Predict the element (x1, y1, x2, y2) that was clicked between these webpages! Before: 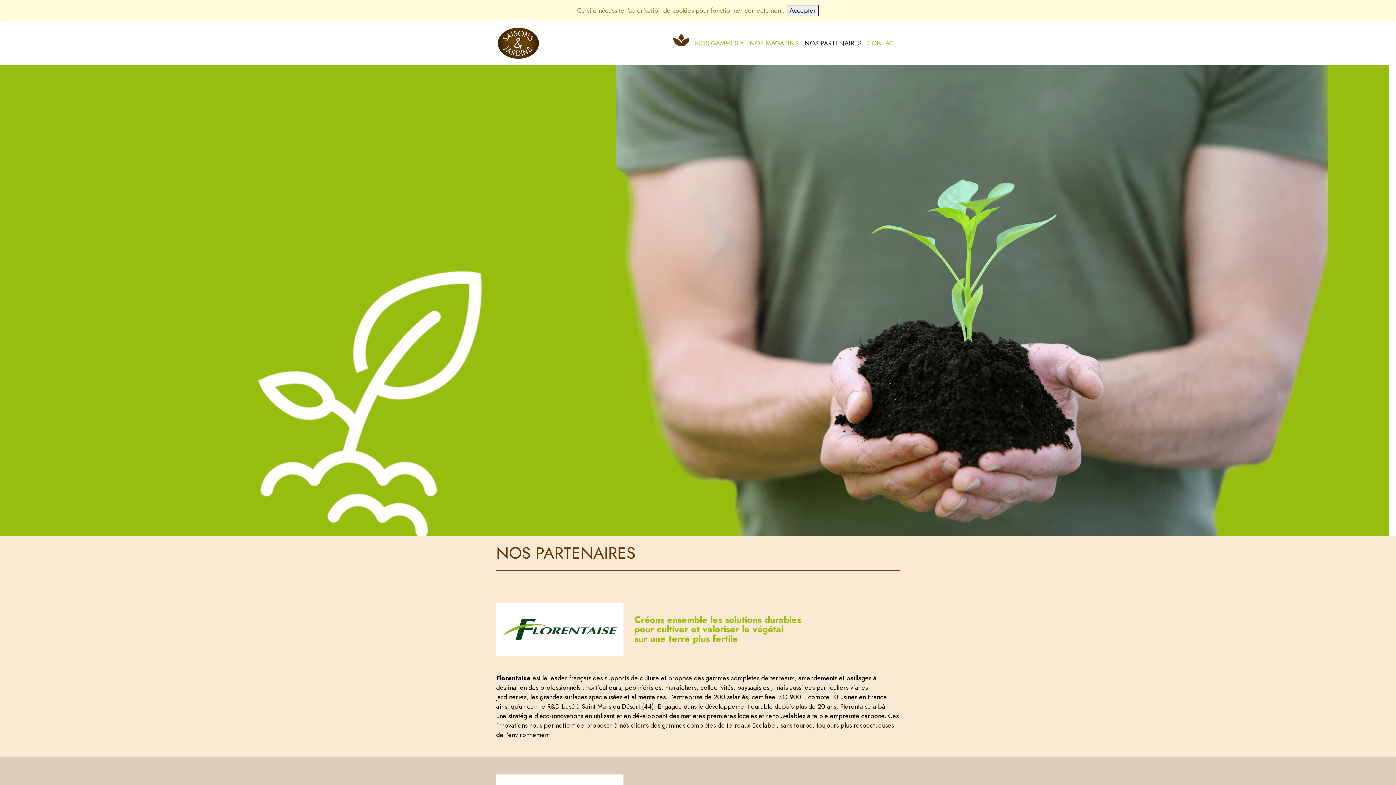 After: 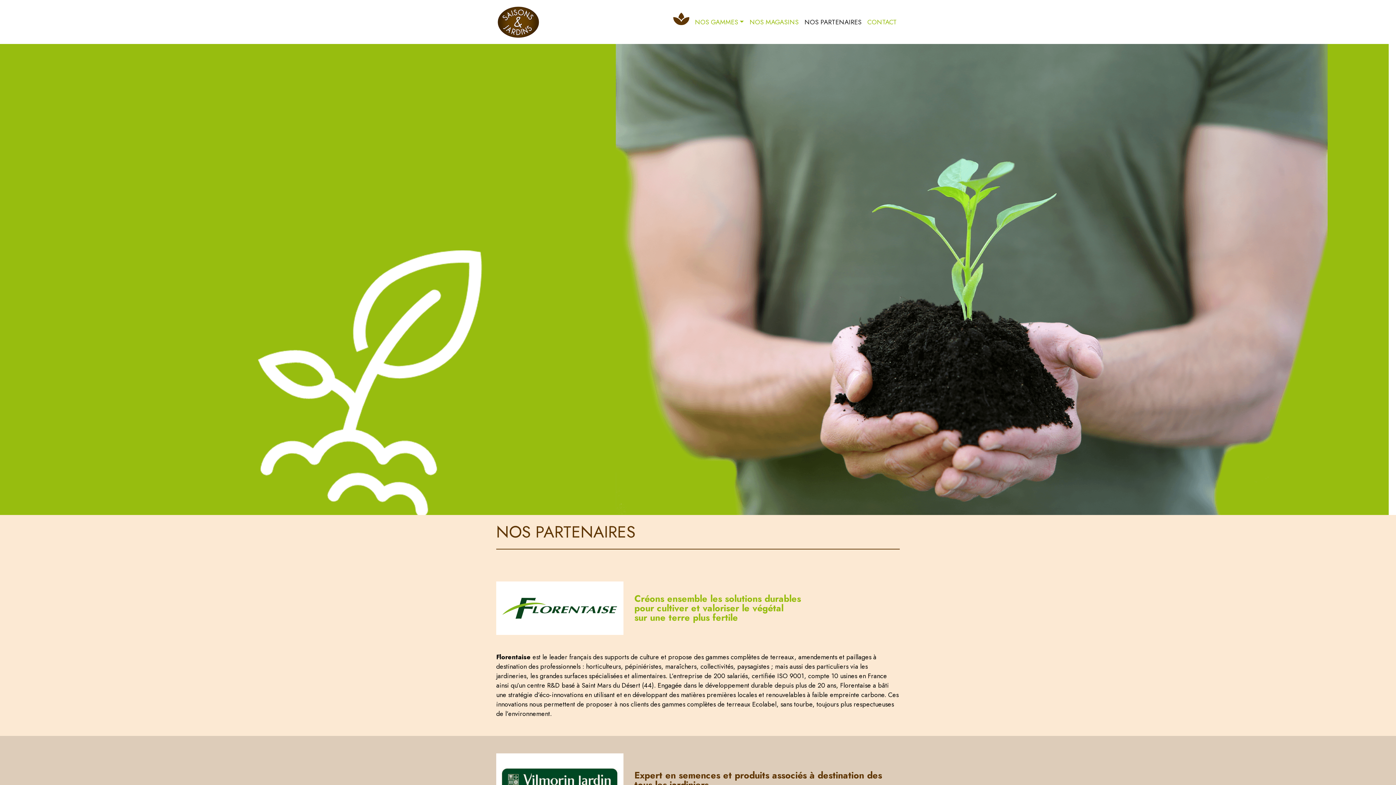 Action: bbox: (786, 4, 819, 16) label: Accepter